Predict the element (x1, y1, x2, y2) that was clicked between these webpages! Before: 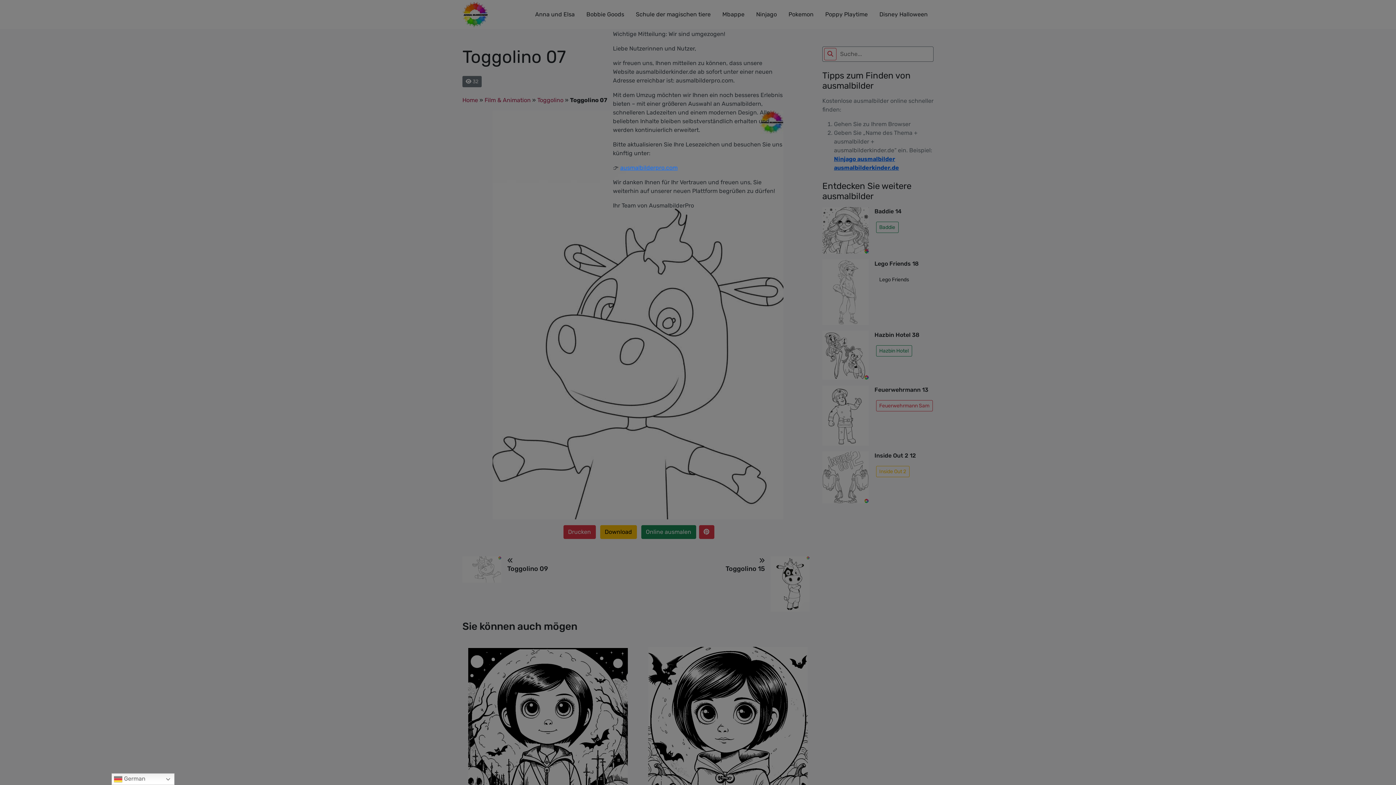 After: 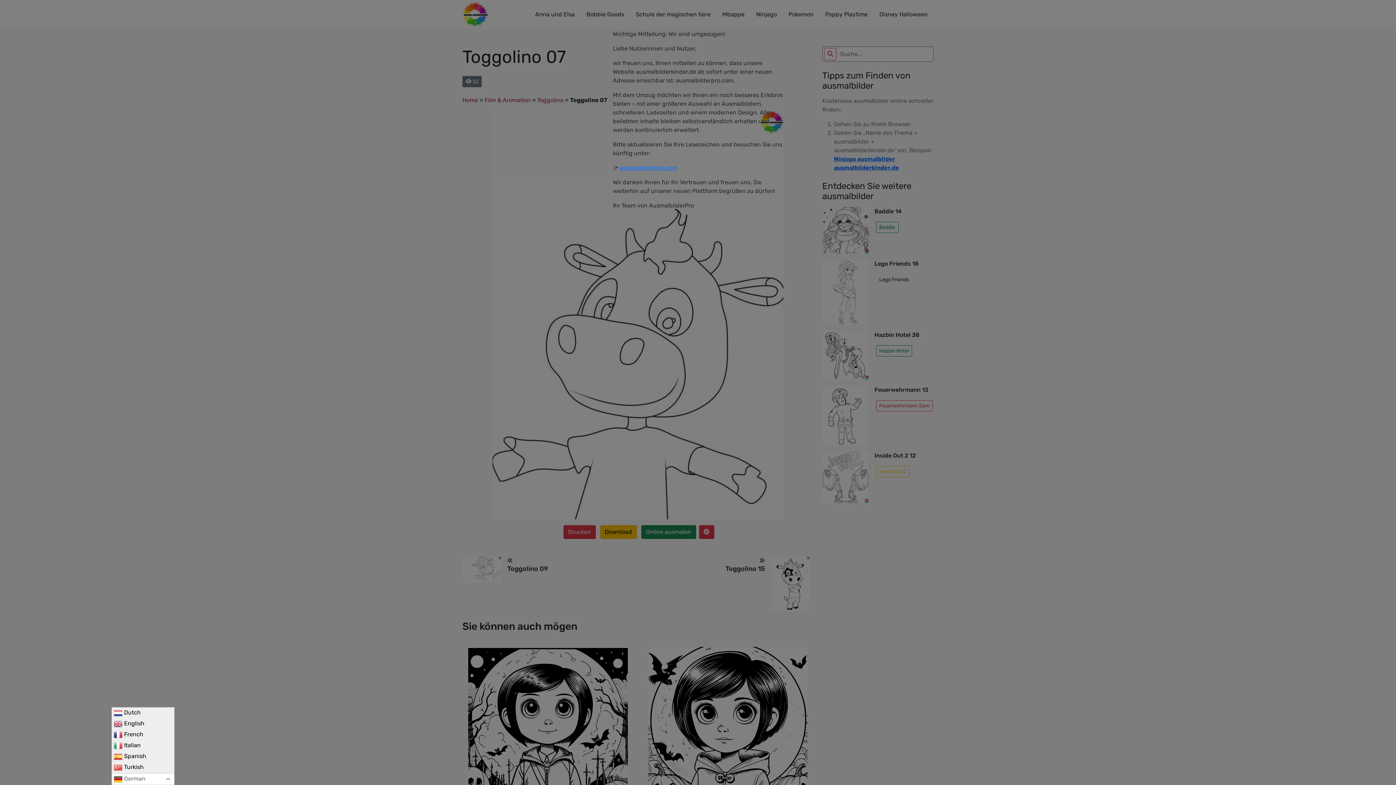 Action: label:  German bbox: (111, 773, 174, 785)